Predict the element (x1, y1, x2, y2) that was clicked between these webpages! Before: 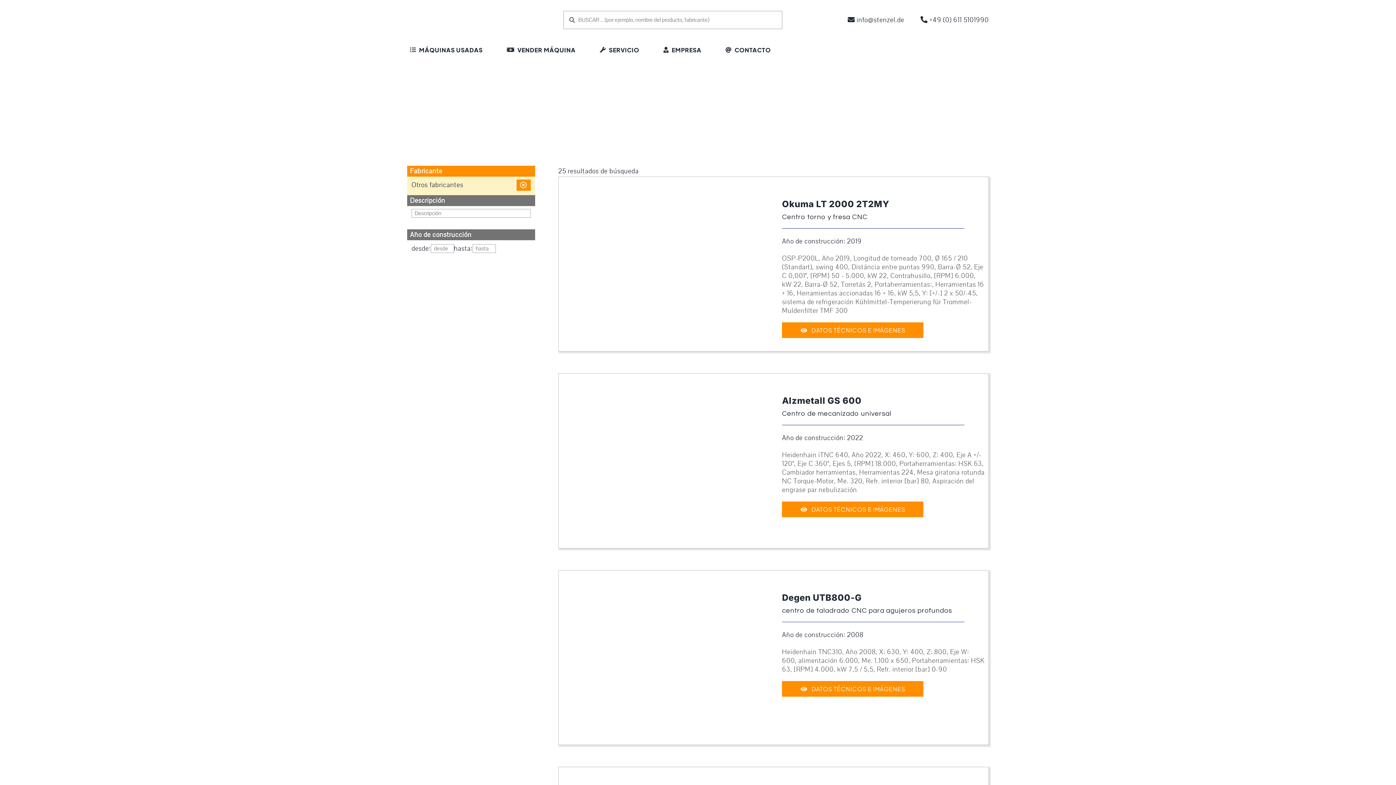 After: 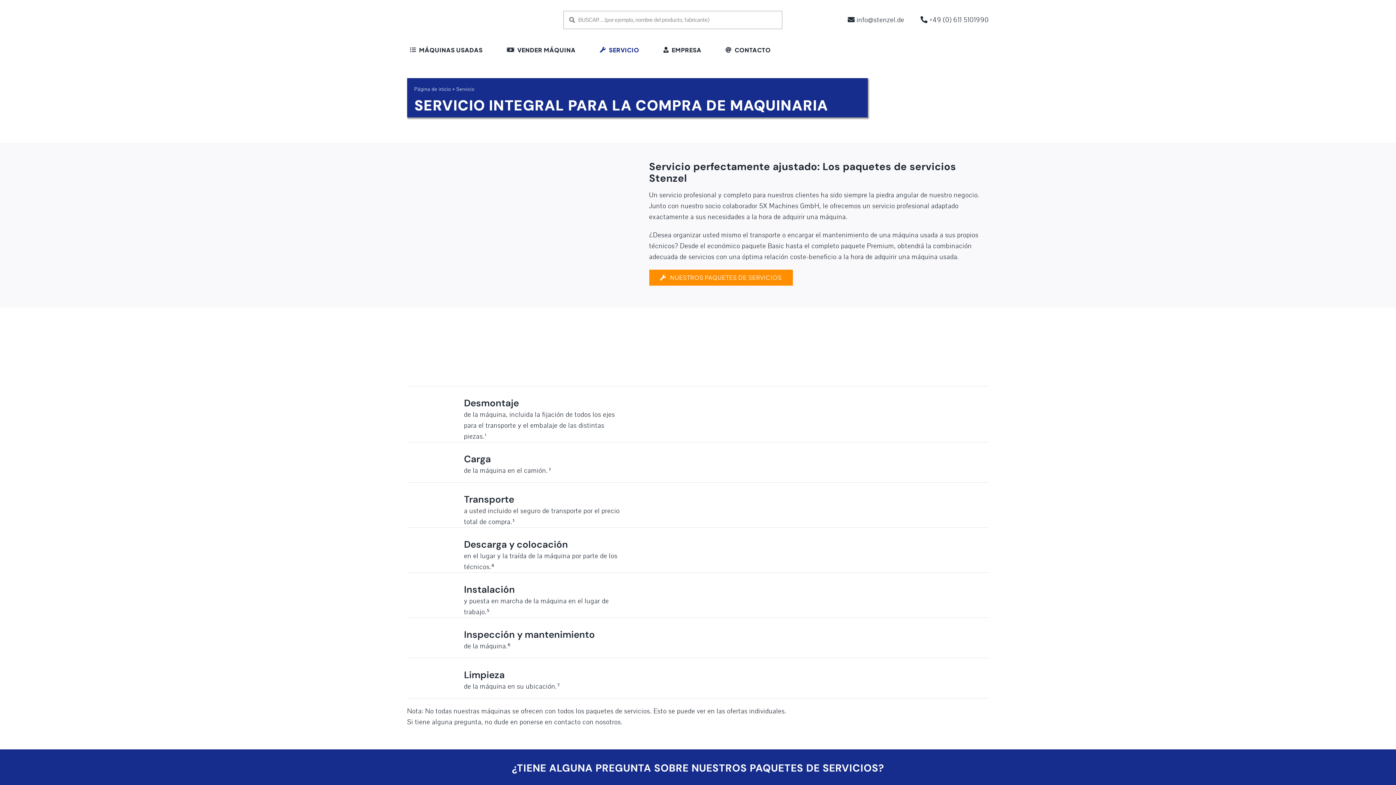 Action: label: SERVICIO bbox: (597, 38, 639, 61)